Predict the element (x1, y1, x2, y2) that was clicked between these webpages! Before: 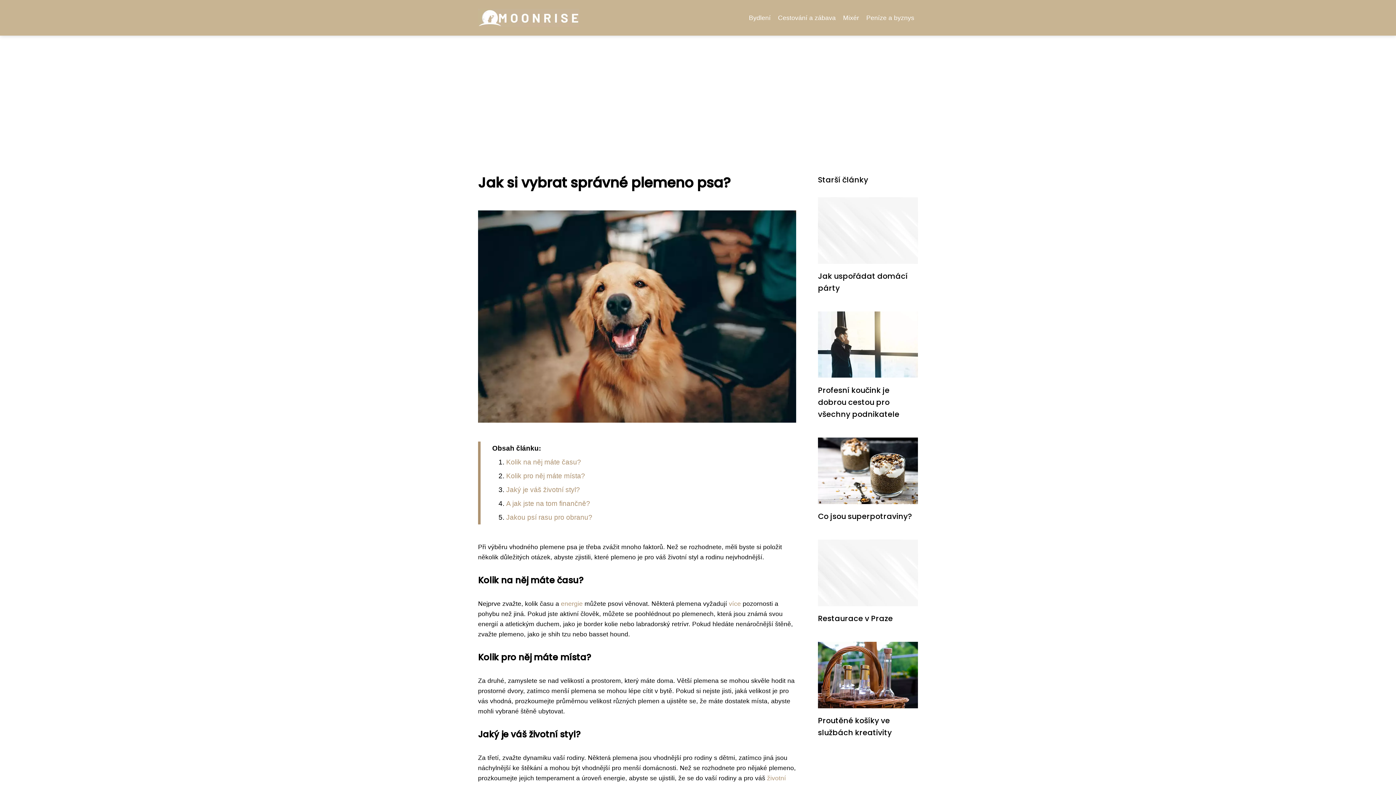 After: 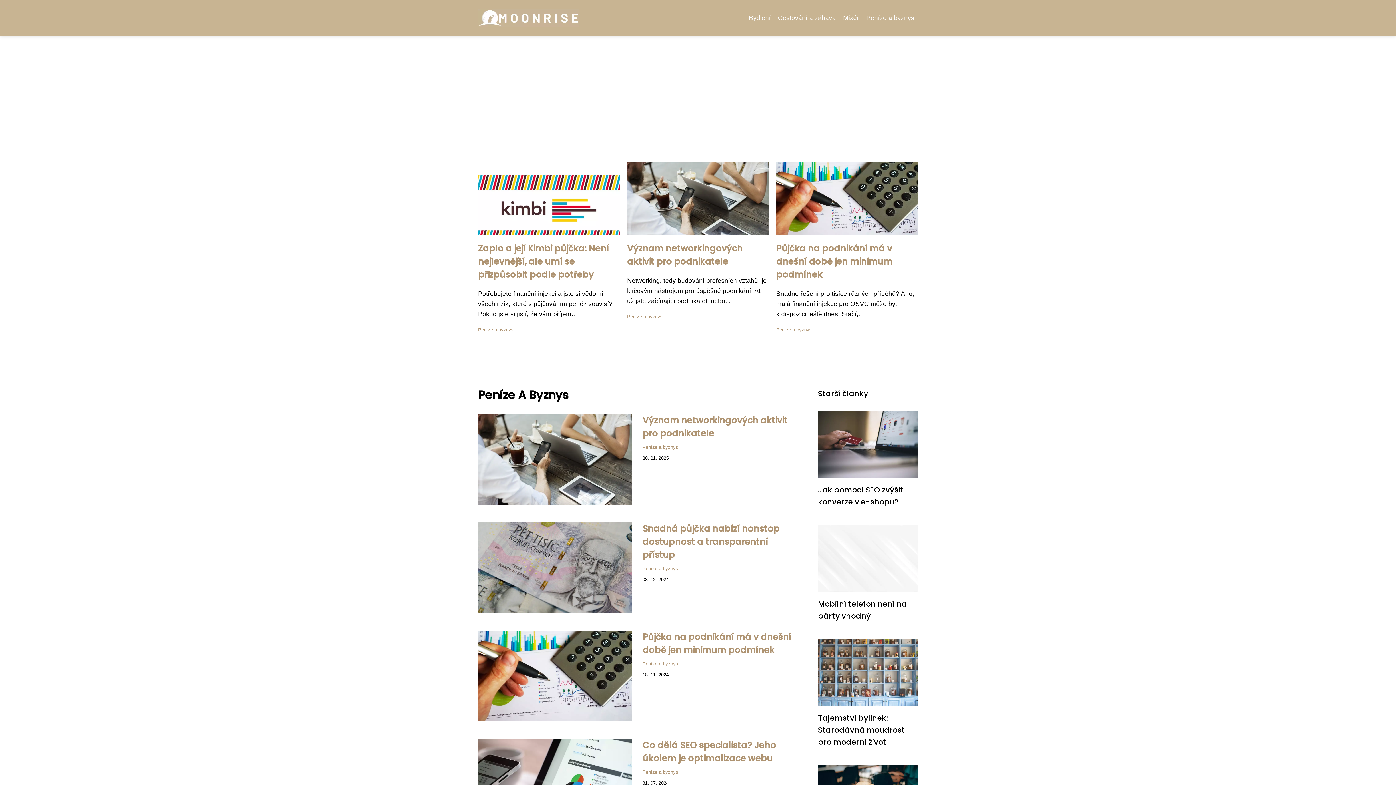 Action: label: Peníze a byznys bbox: (862, 12, 918, 23)